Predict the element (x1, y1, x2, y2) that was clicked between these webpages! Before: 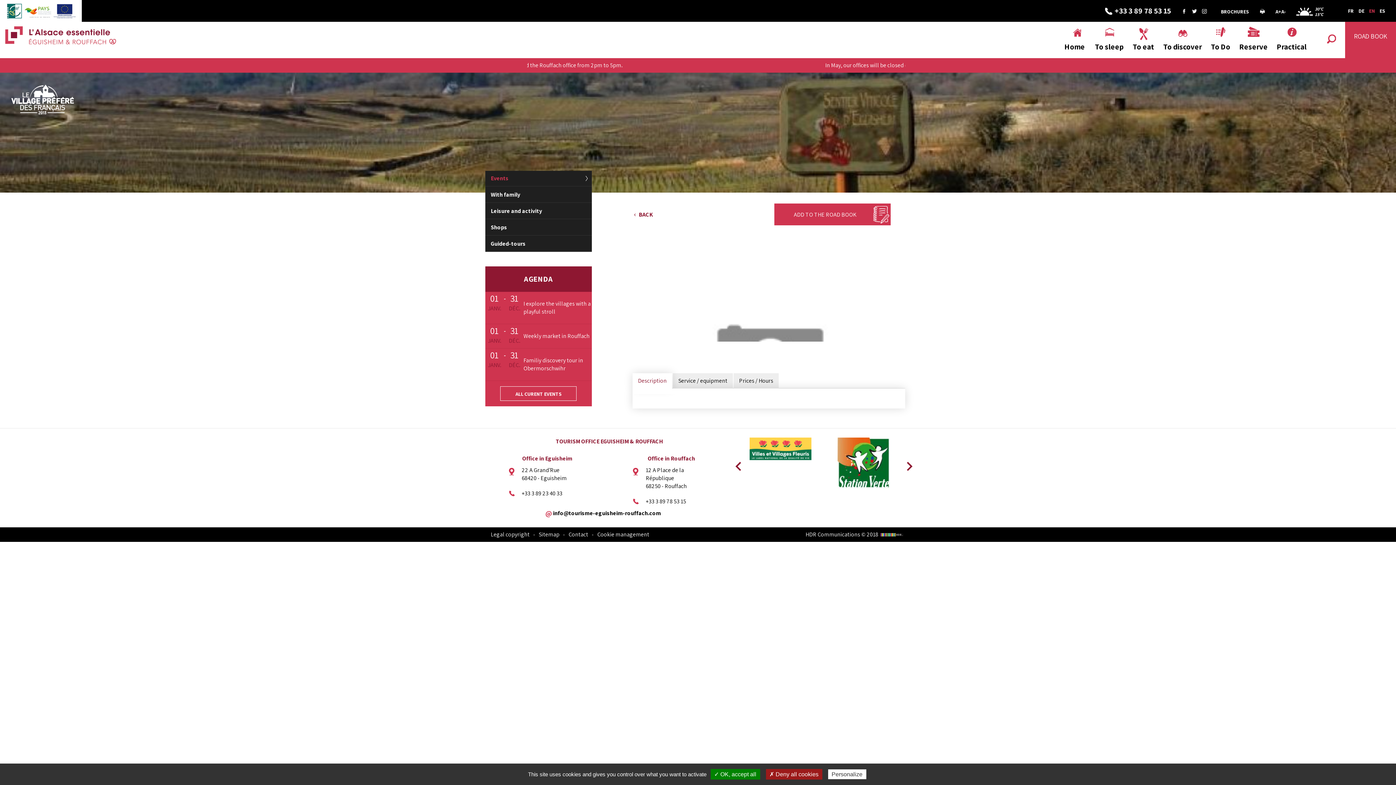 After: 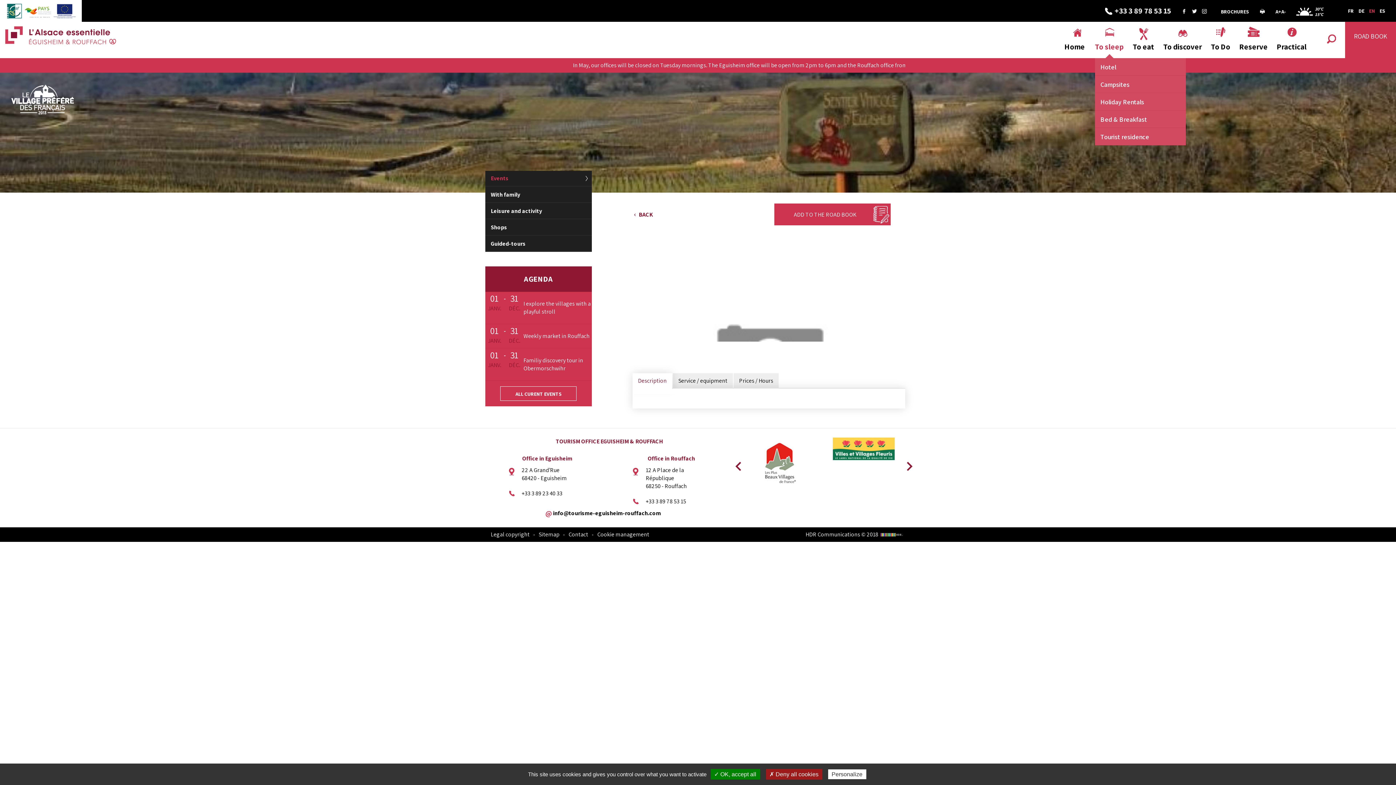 Action: label: To sleep bbox: (1095, 41, 1124, 51)